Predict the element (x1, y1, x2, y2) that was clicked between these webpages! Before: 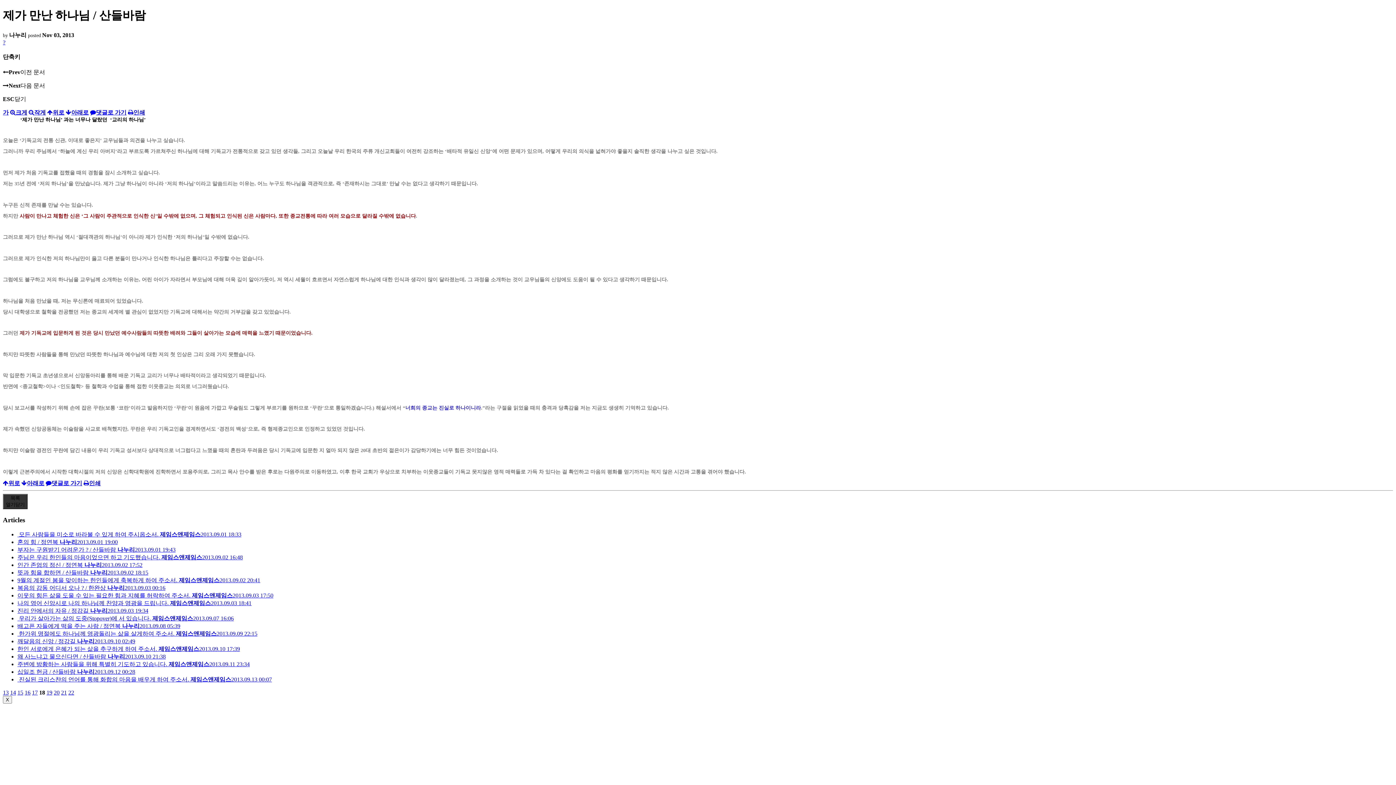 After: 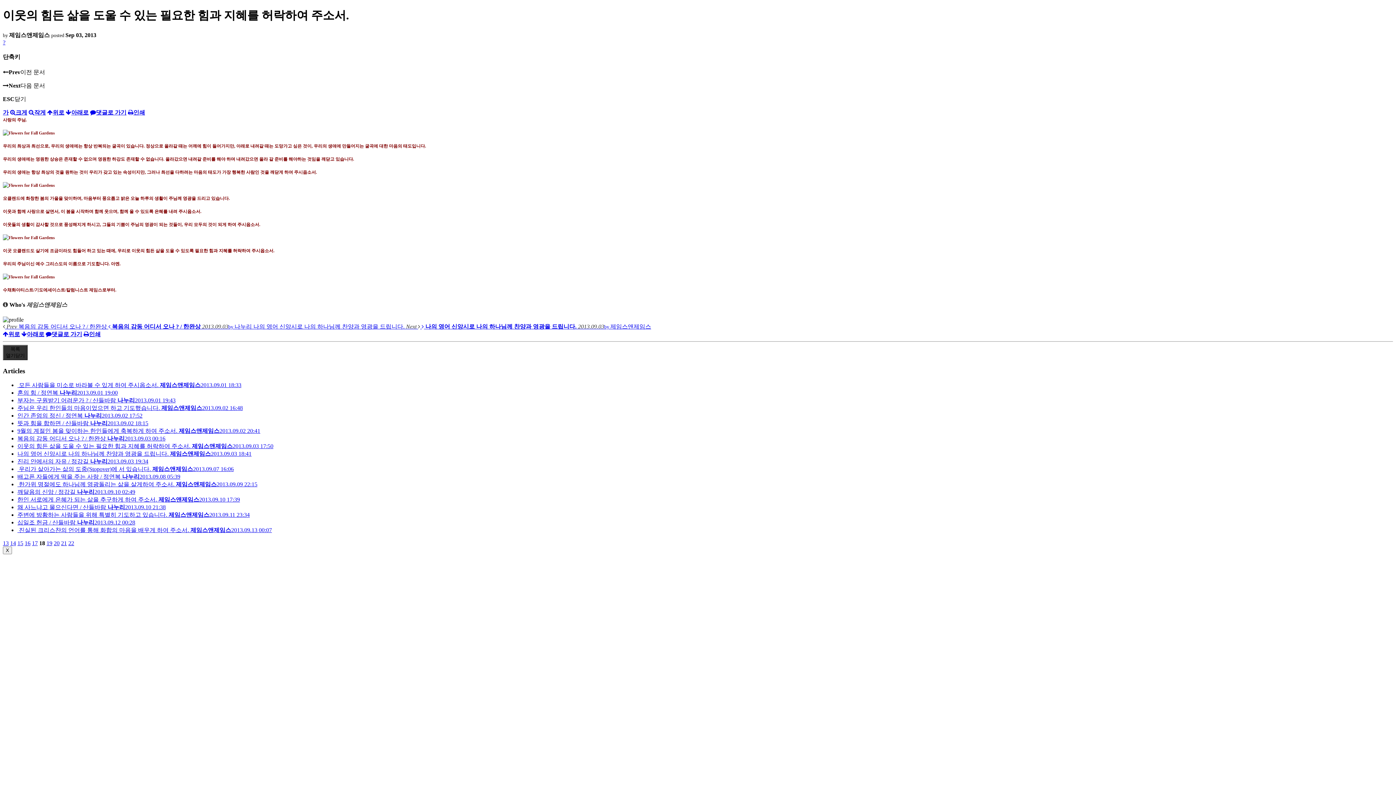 Action: bbox: (17, 592, 273, 598) label: 이웃의 힘든 삶을 도울 수 있는 필요한 힘과 지혜를 허락하여 주소서. 제임스앤제임스2013.09.03 17:50